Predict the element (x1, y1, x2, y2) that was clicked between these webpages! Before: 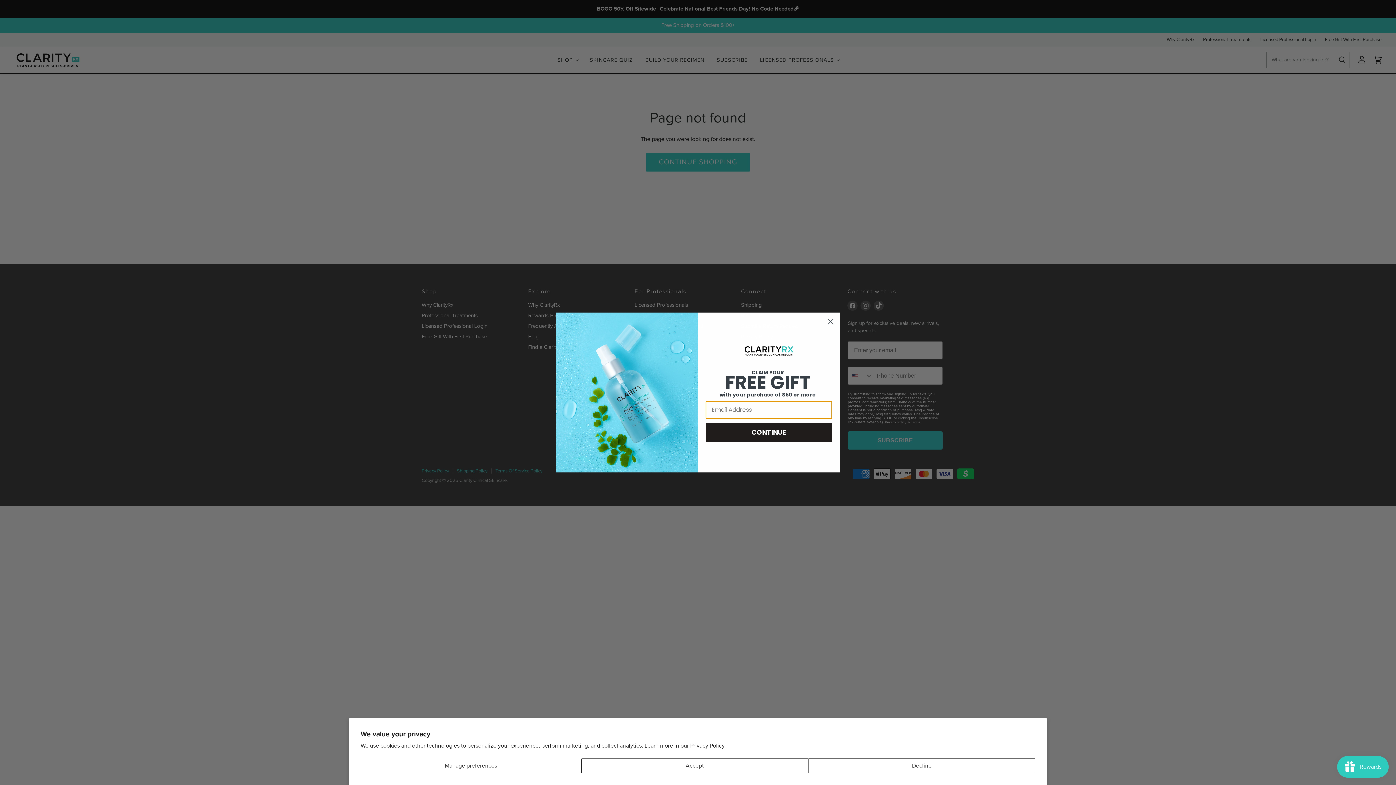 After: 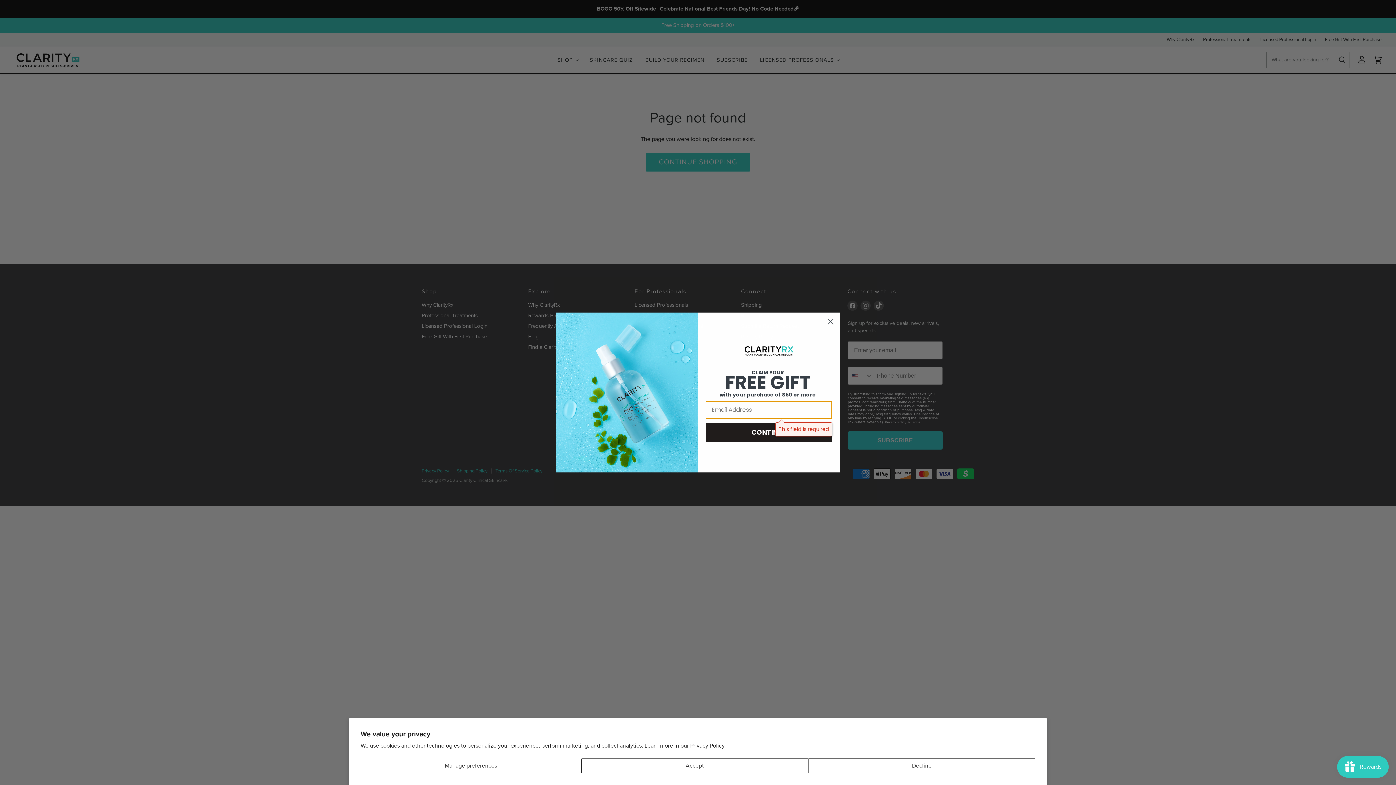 Action: label: CONTINUE bbox: (705, 414, 832, 433)